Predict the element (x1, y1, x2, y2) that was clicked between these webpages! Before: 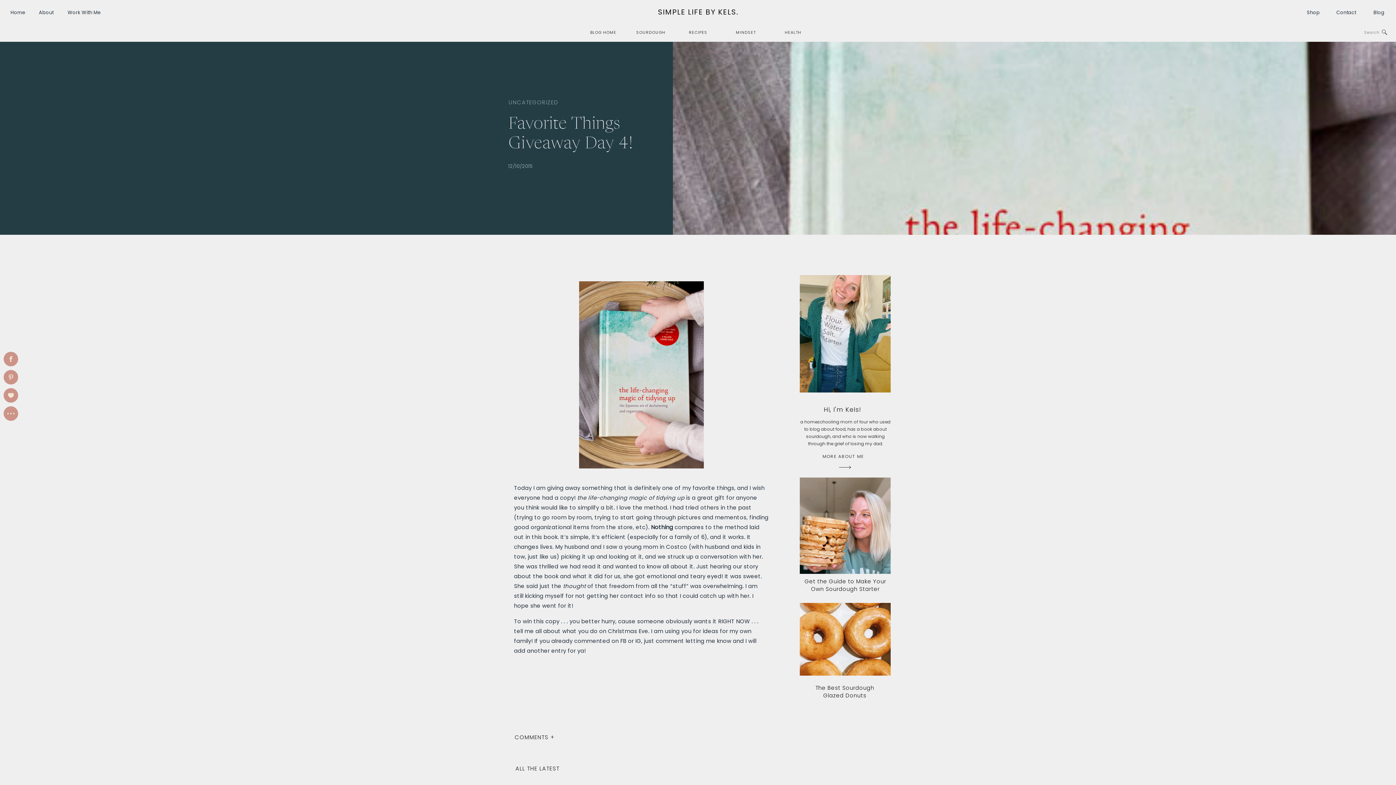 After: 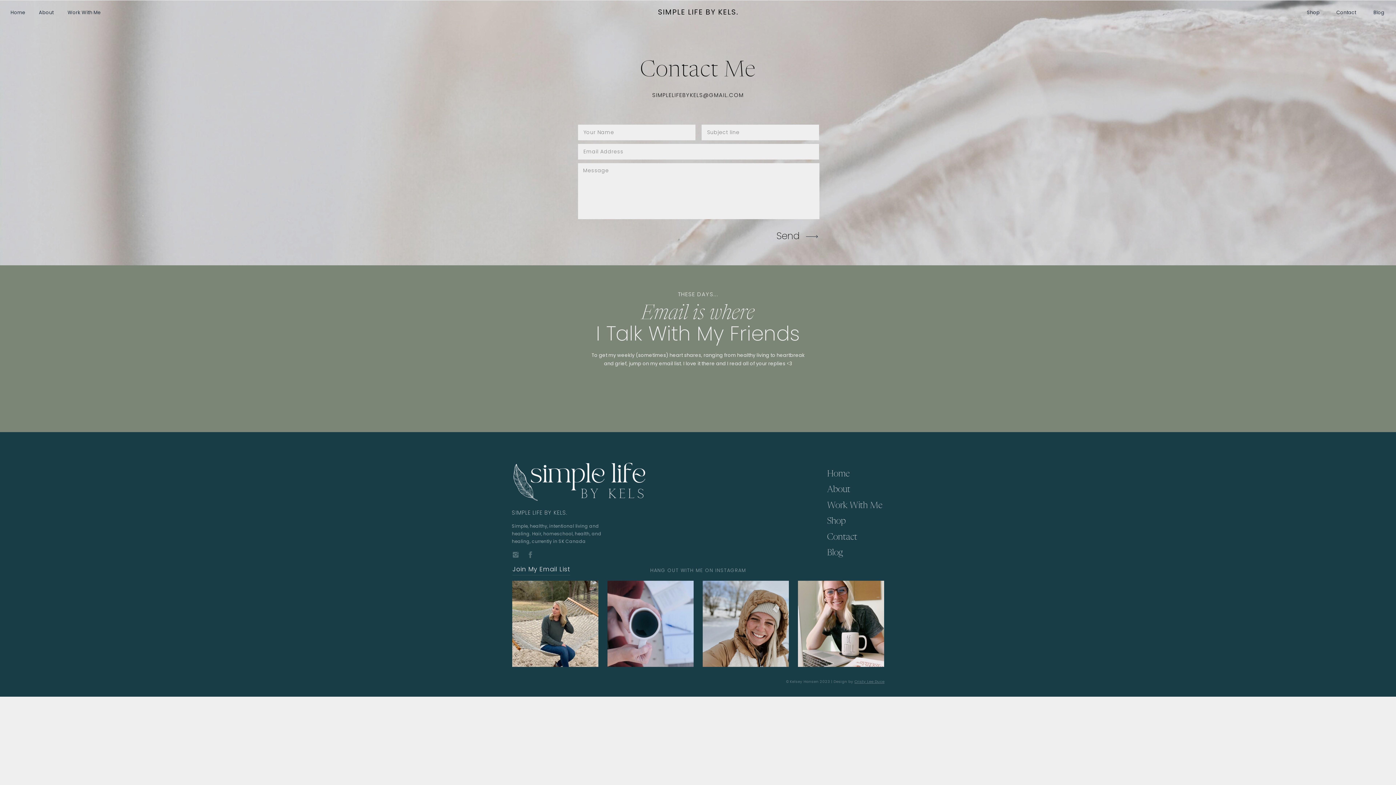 Action: bbox: (1336, 8, 1357, 16) label: Contact